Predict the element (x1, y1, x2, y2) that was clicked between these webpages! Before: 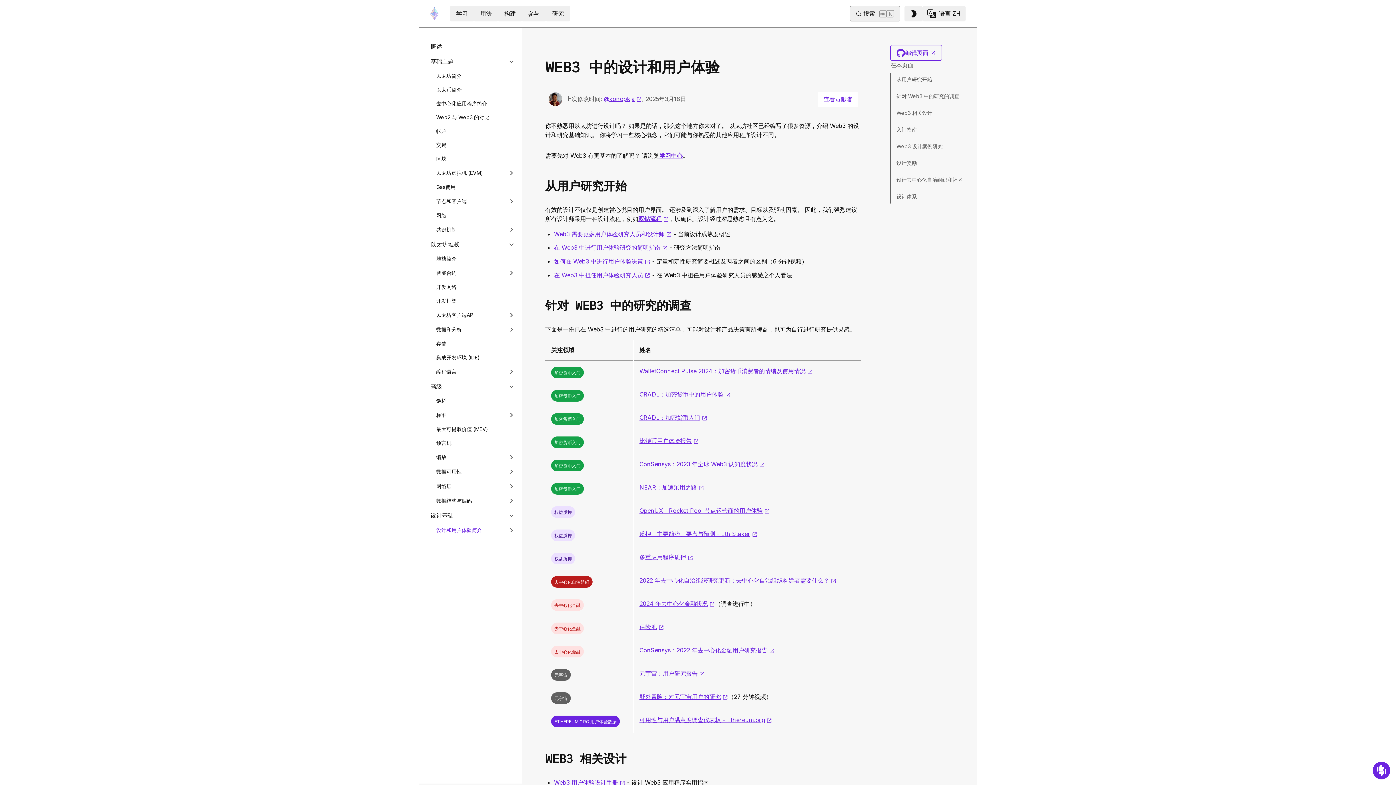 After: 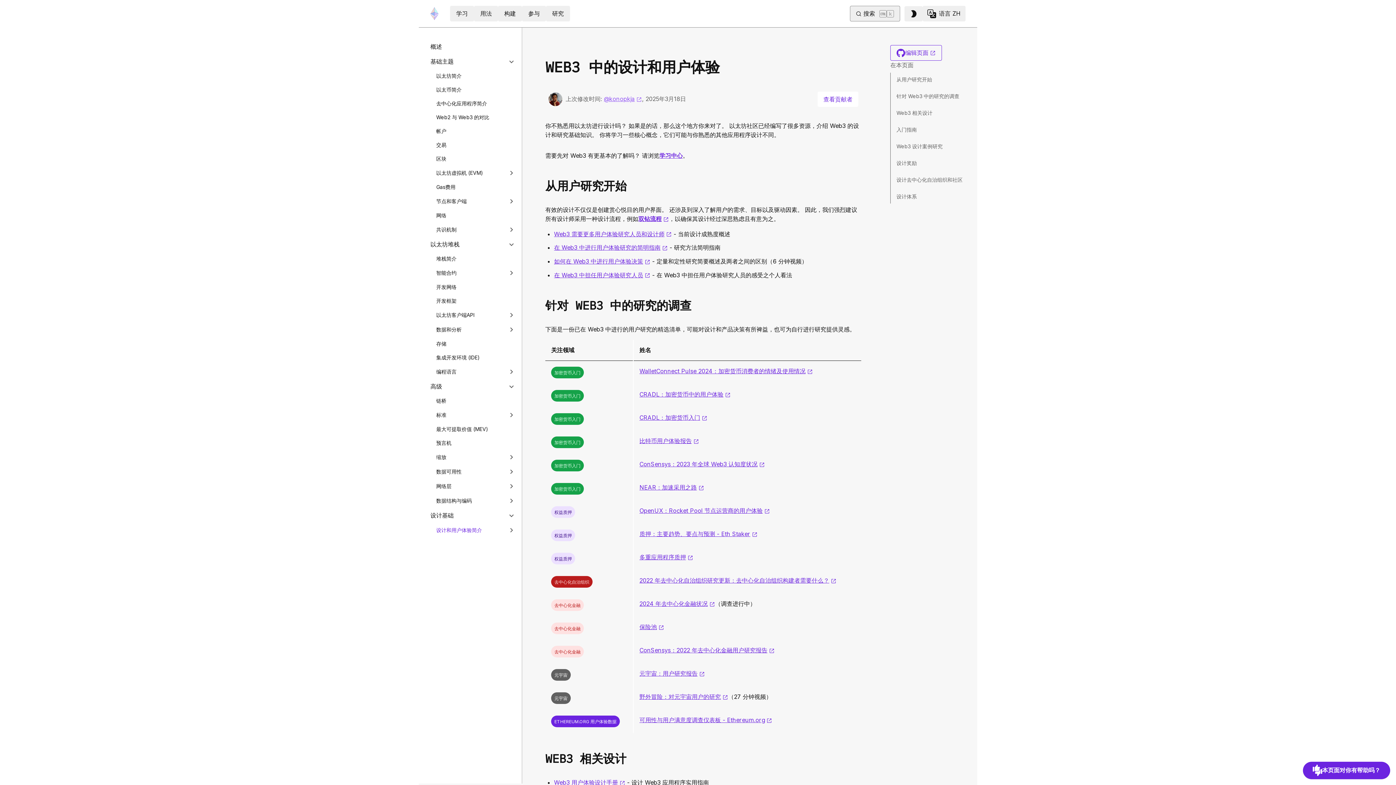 Action: label: @konopkja
(opens in a new tab) bbox: (604, 95, 642, 102)